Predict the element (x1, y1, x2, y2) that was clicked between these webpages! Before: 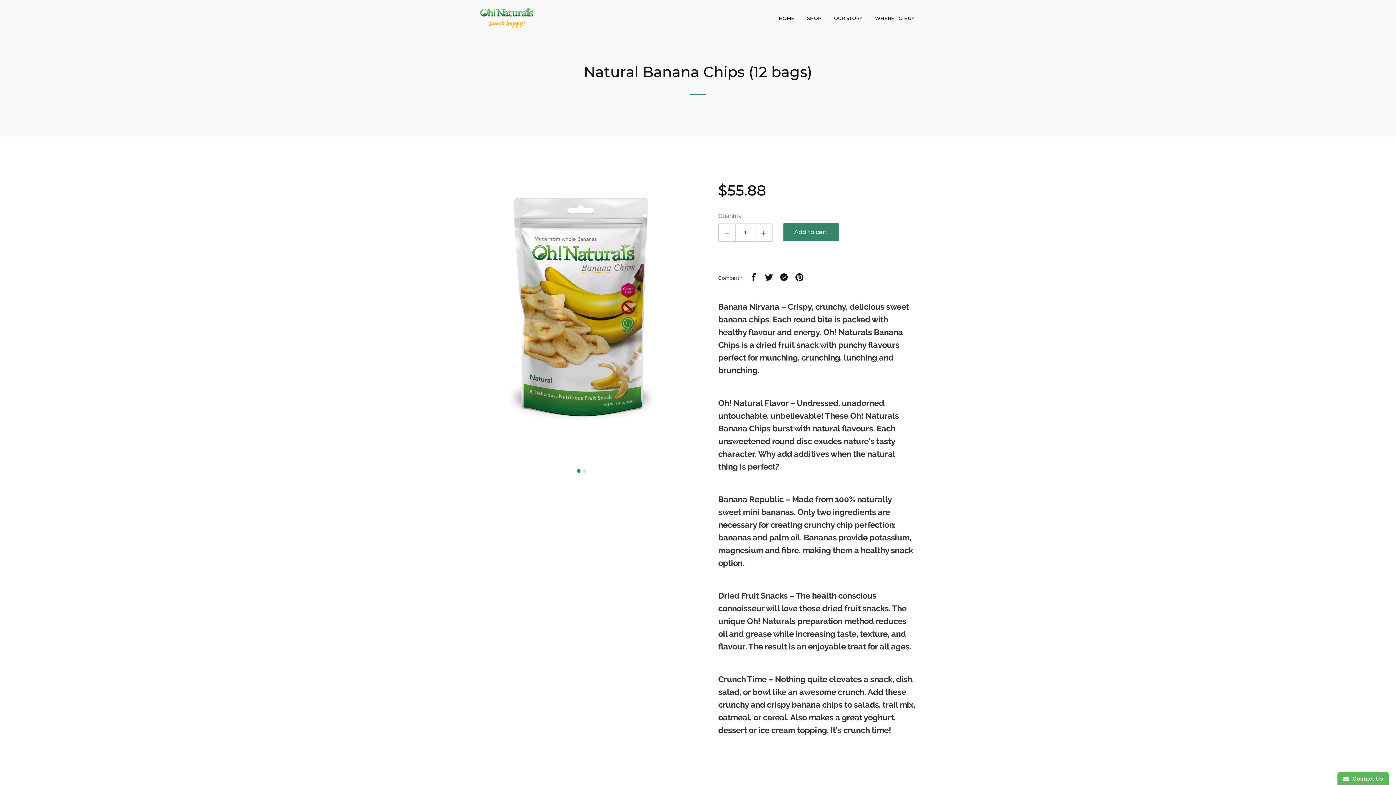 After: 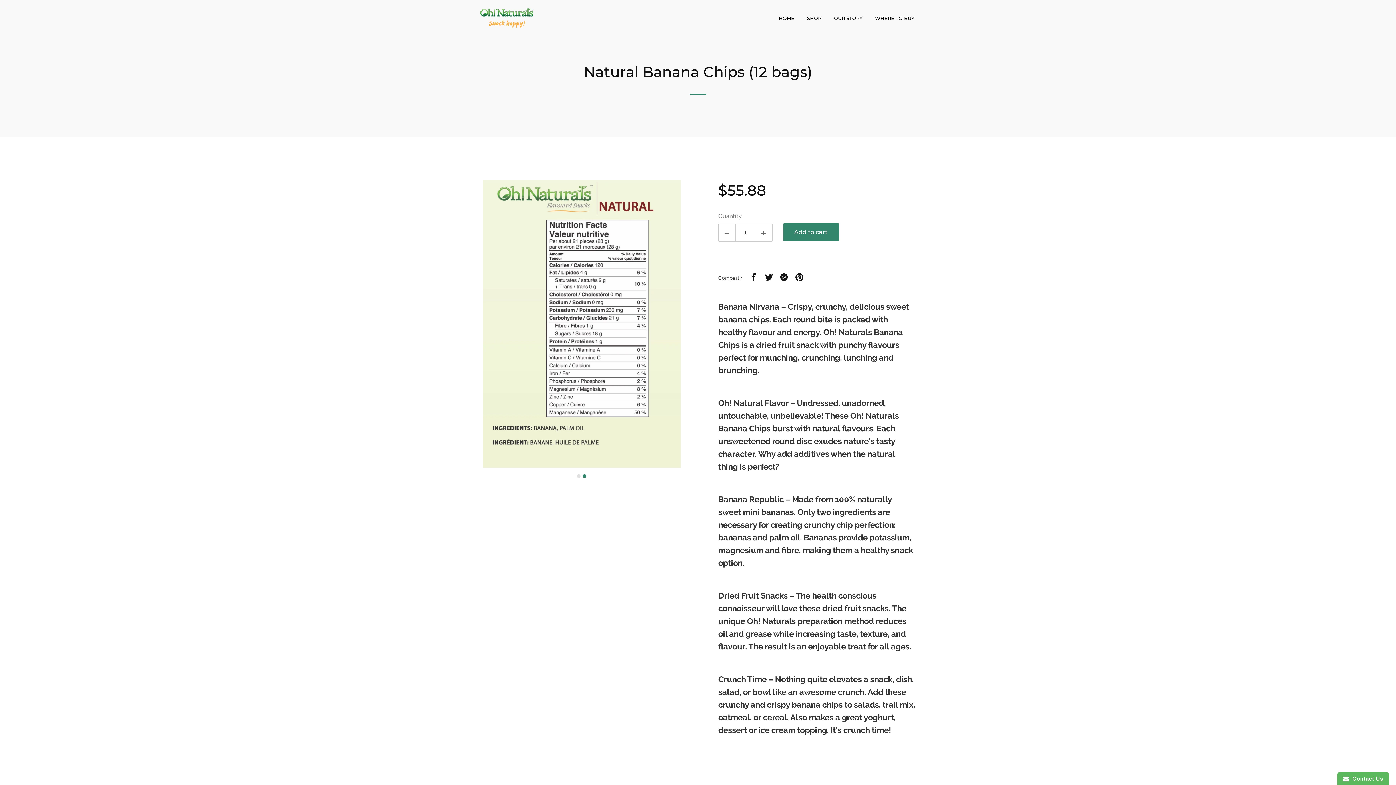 Action: label: 2 bbox: (582, 469, 586, 473)